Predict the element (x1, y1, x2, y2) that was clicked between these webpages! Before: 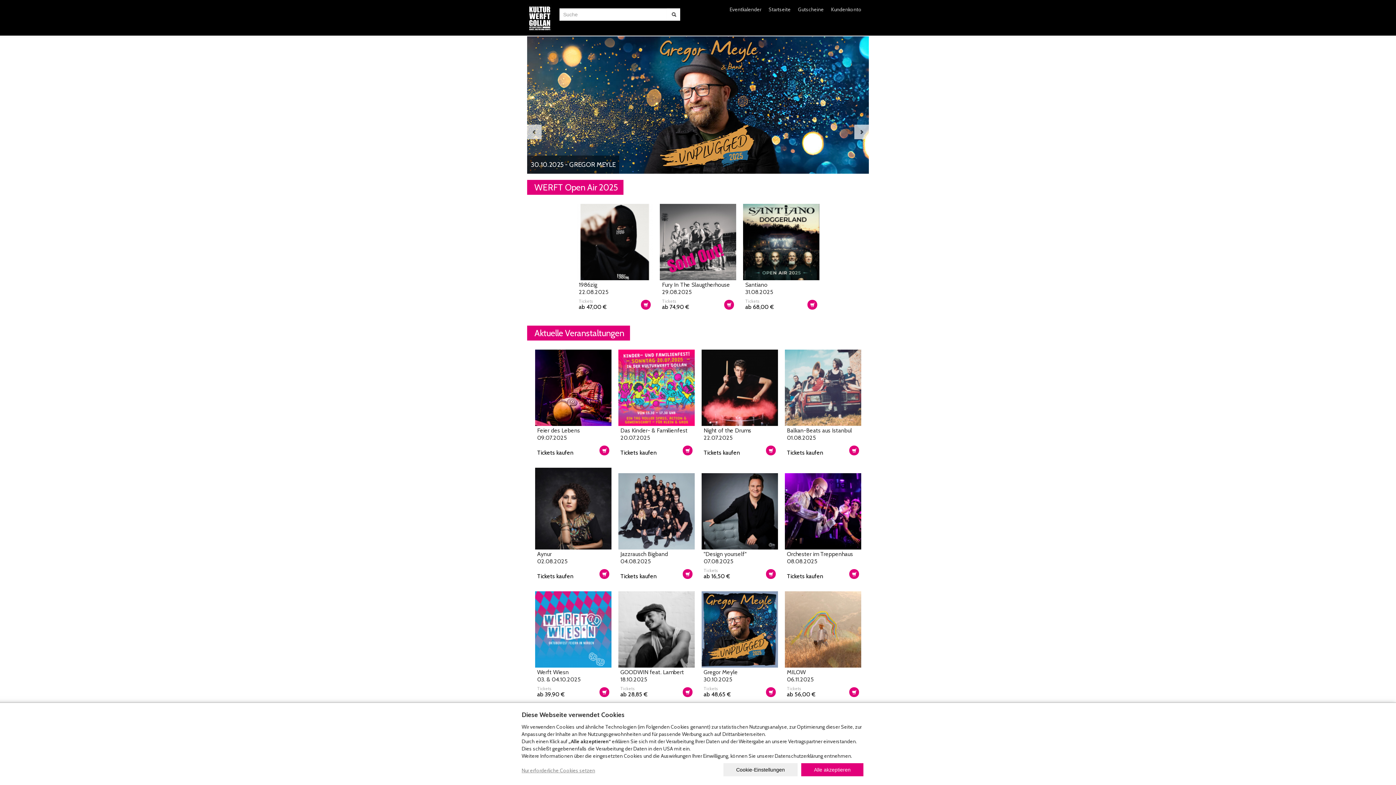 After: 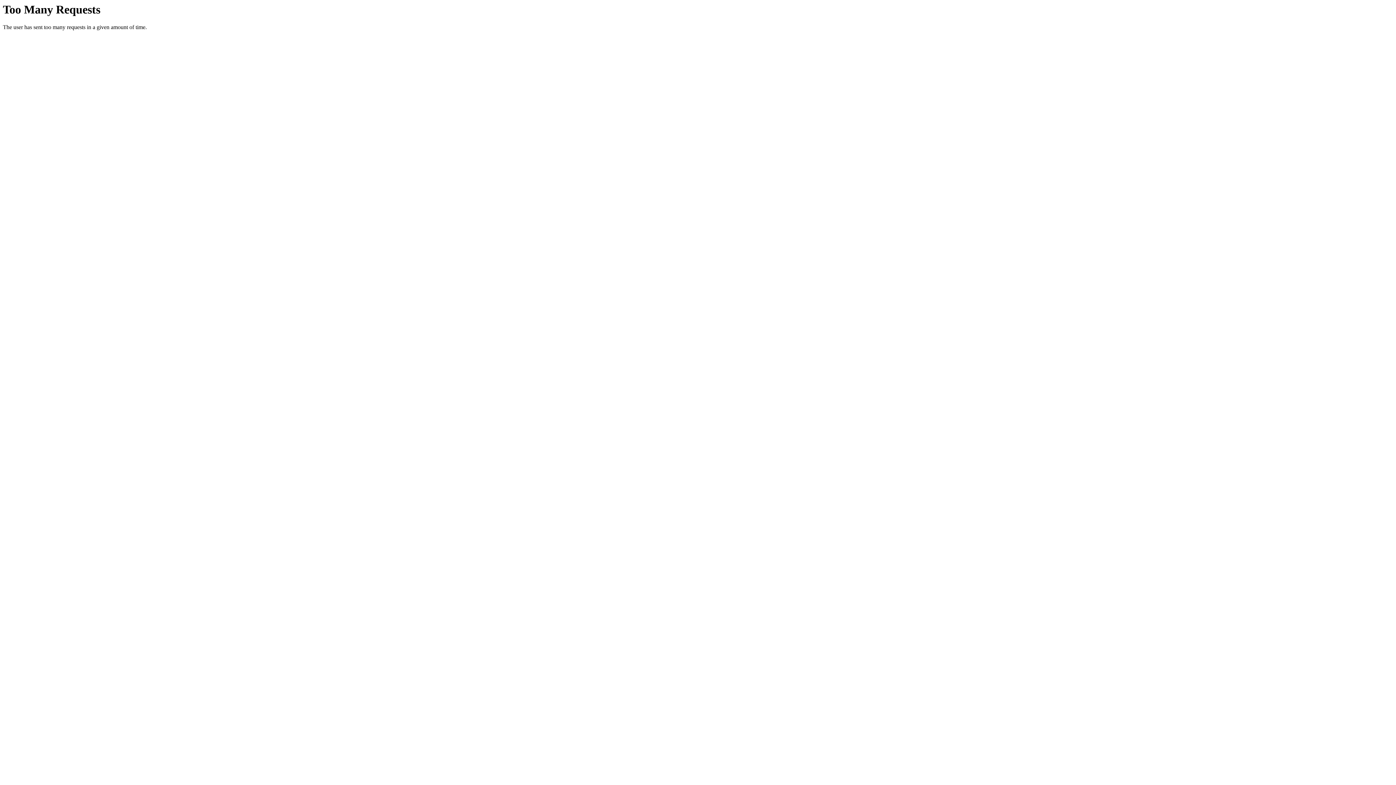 Action: label: Startseite bbox: (765, 2, 794, 16)